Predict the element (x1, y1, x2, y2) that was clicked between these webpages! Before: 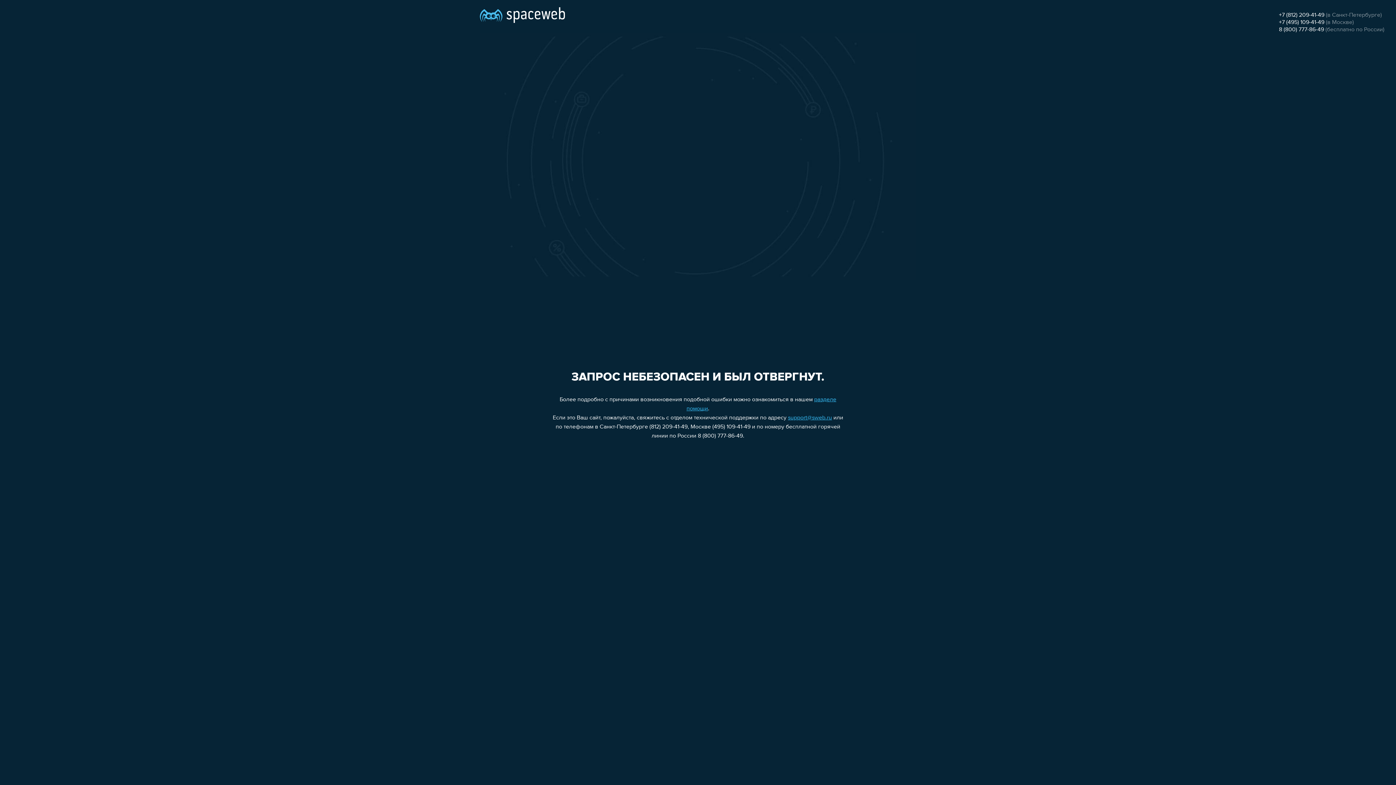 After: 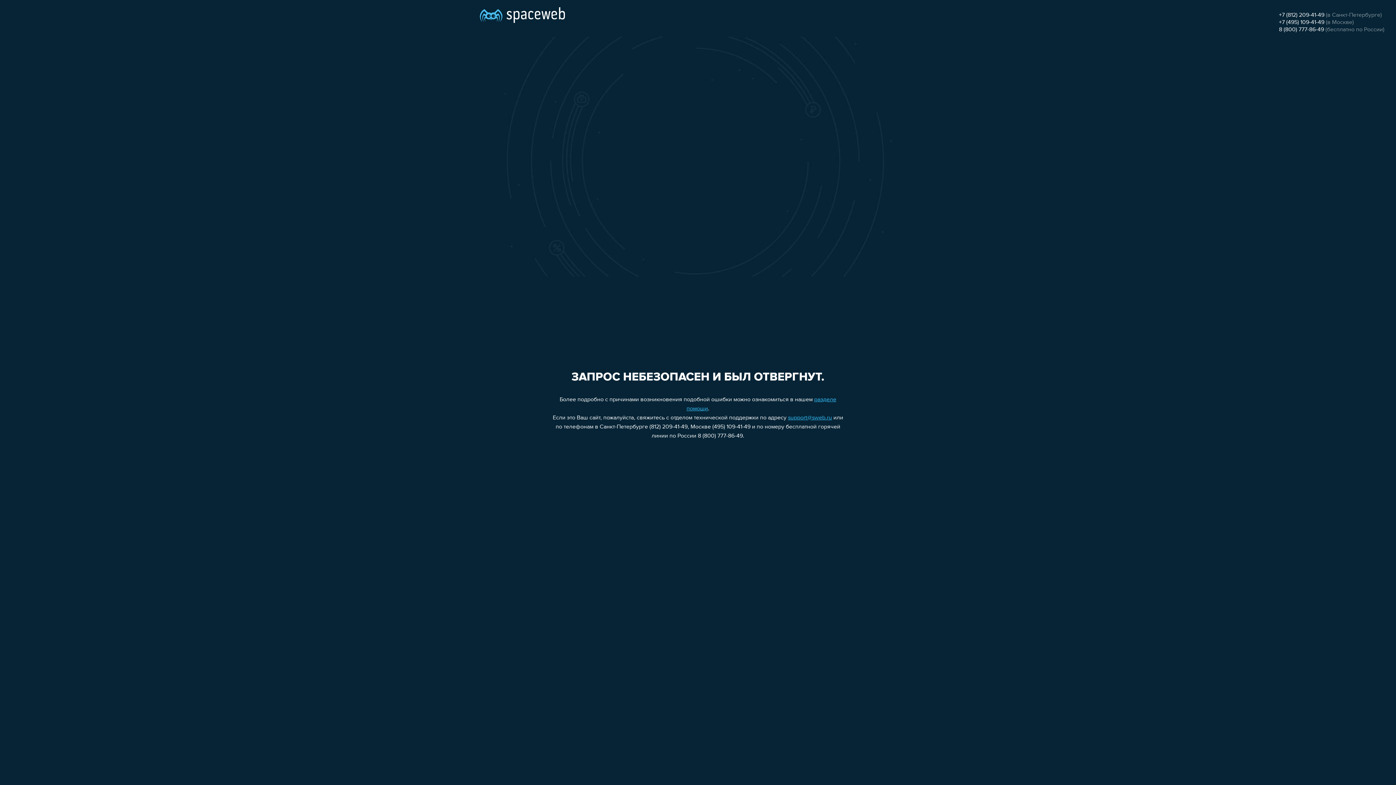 Action: label: support@sweb.ru bbox: (788, 415, 832, 421)